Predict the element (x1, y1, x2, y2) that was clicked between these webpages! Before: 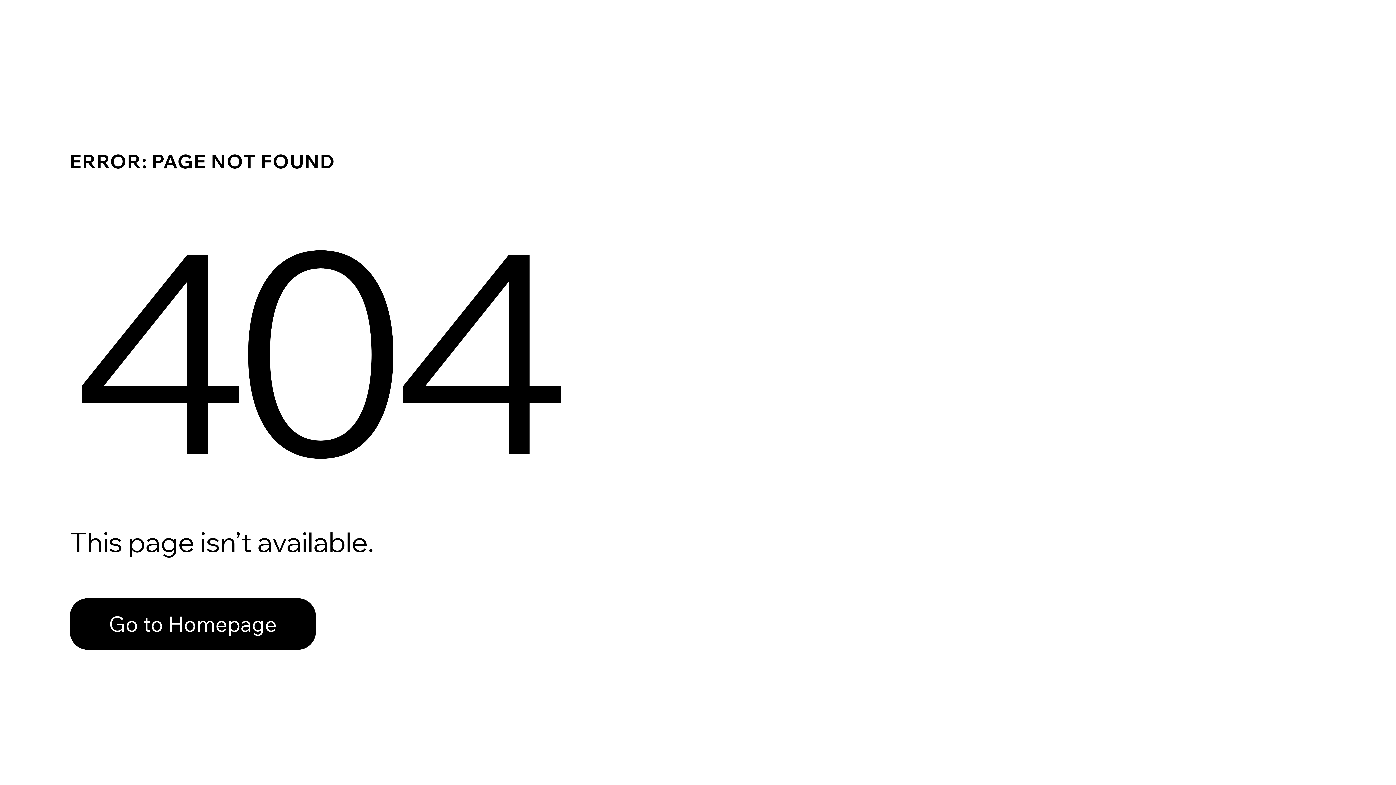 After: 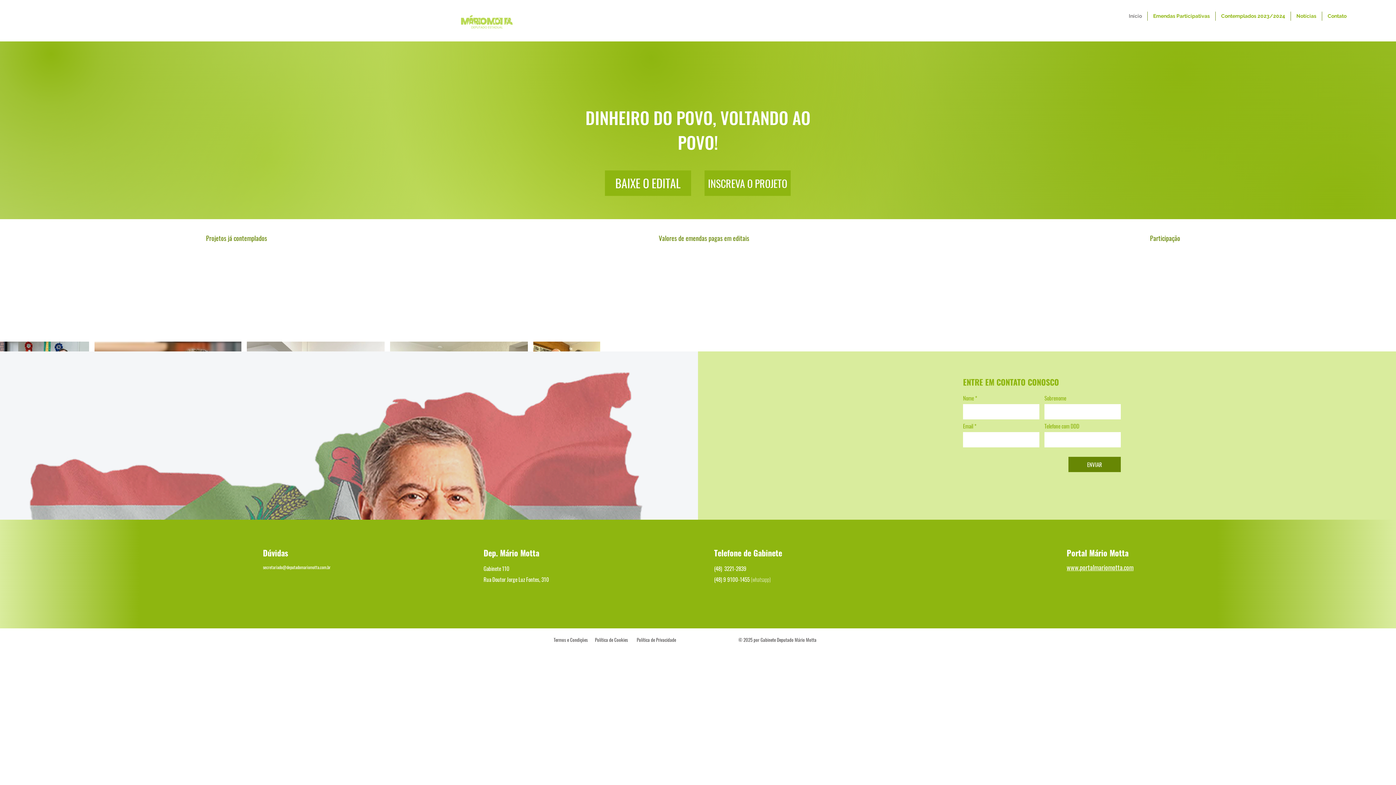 Action: label: Go to Homepage bbox: (69, 582, 768, 659)